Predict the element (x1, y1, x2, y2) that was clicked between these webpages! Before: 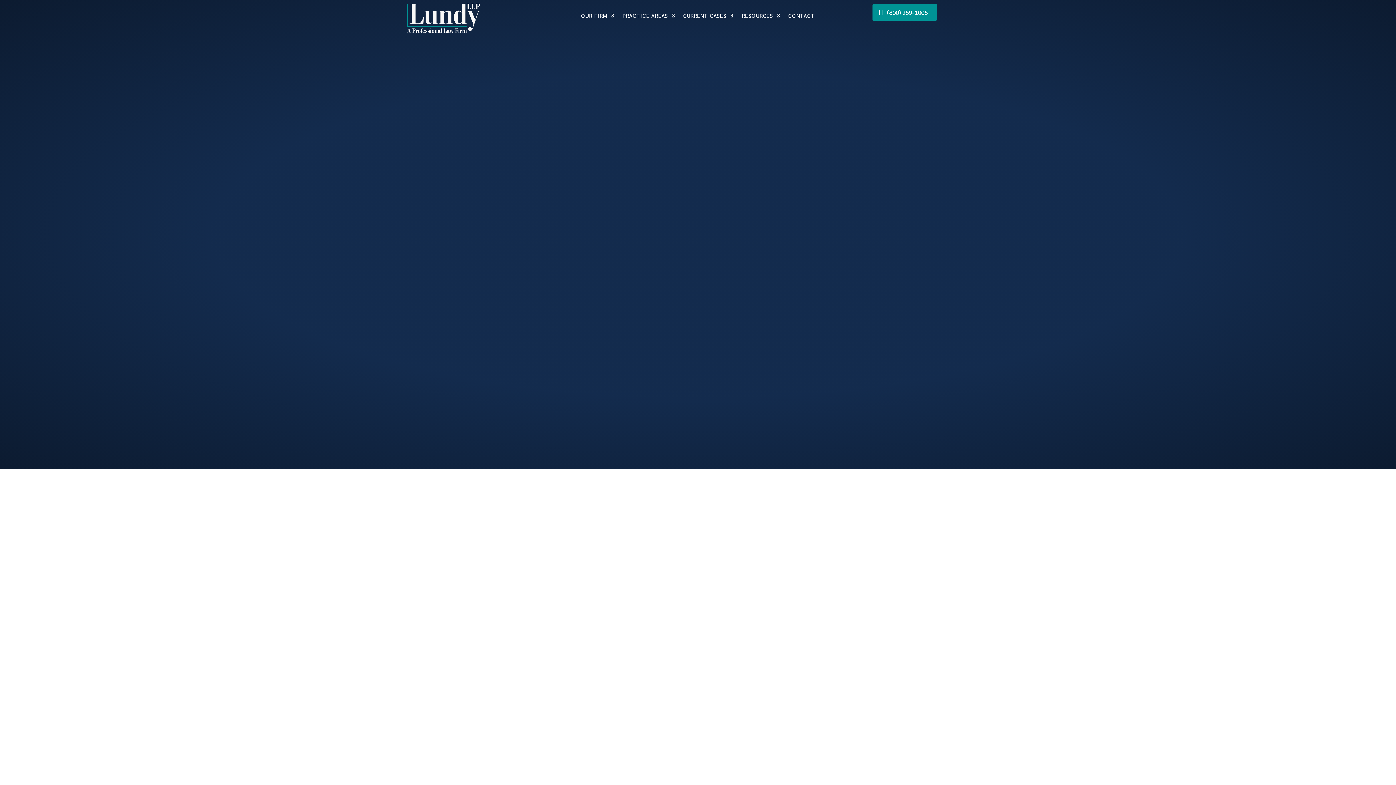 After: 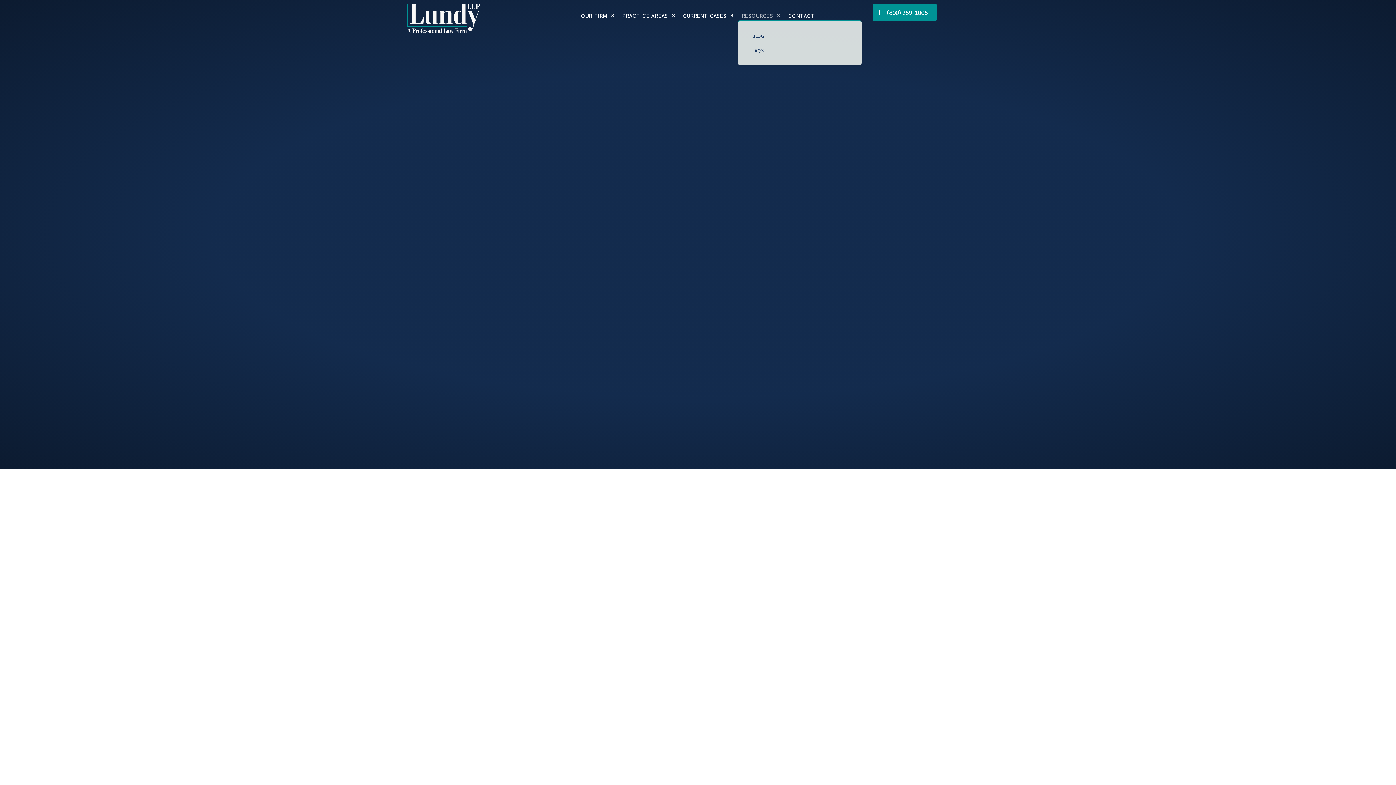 Action: label: RESOURCES bbox: (742, 13, 780, 21)